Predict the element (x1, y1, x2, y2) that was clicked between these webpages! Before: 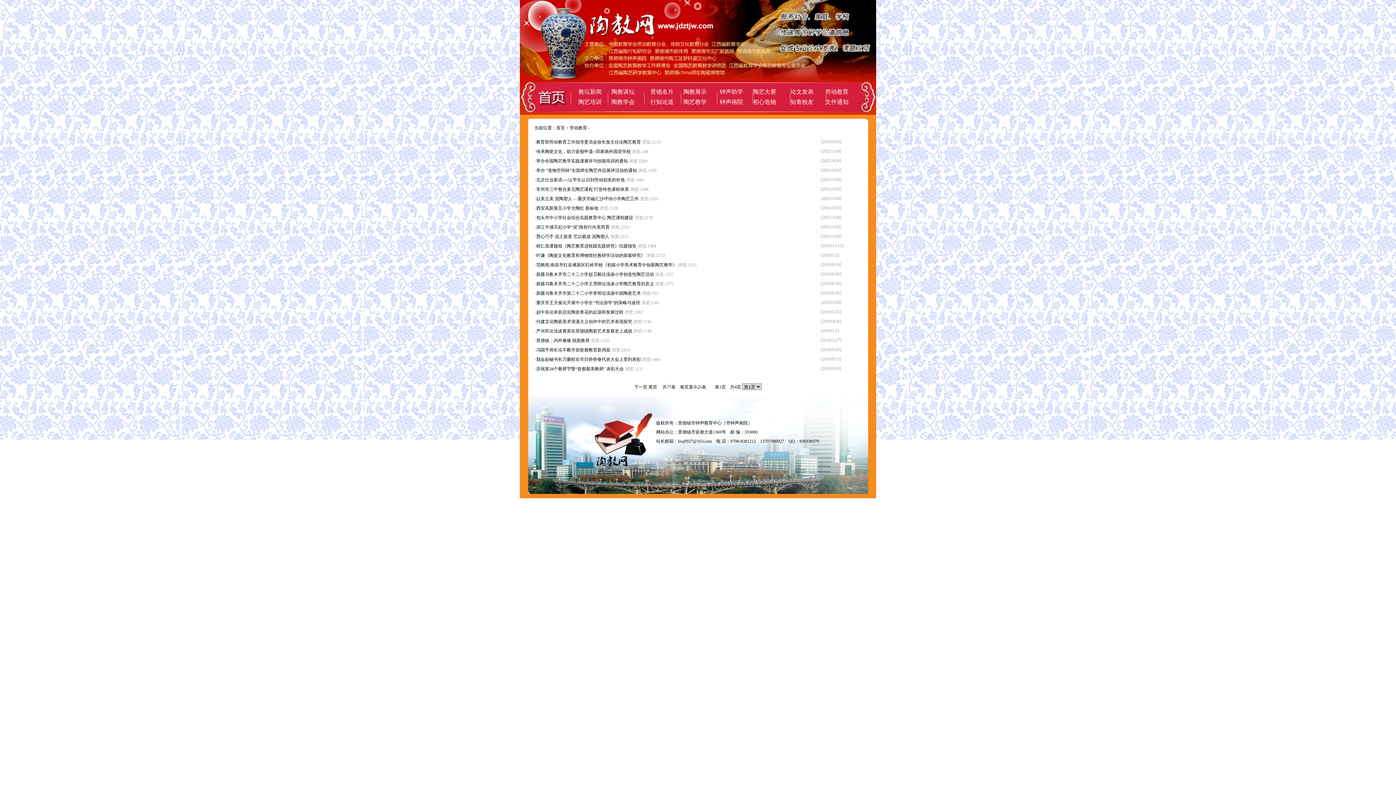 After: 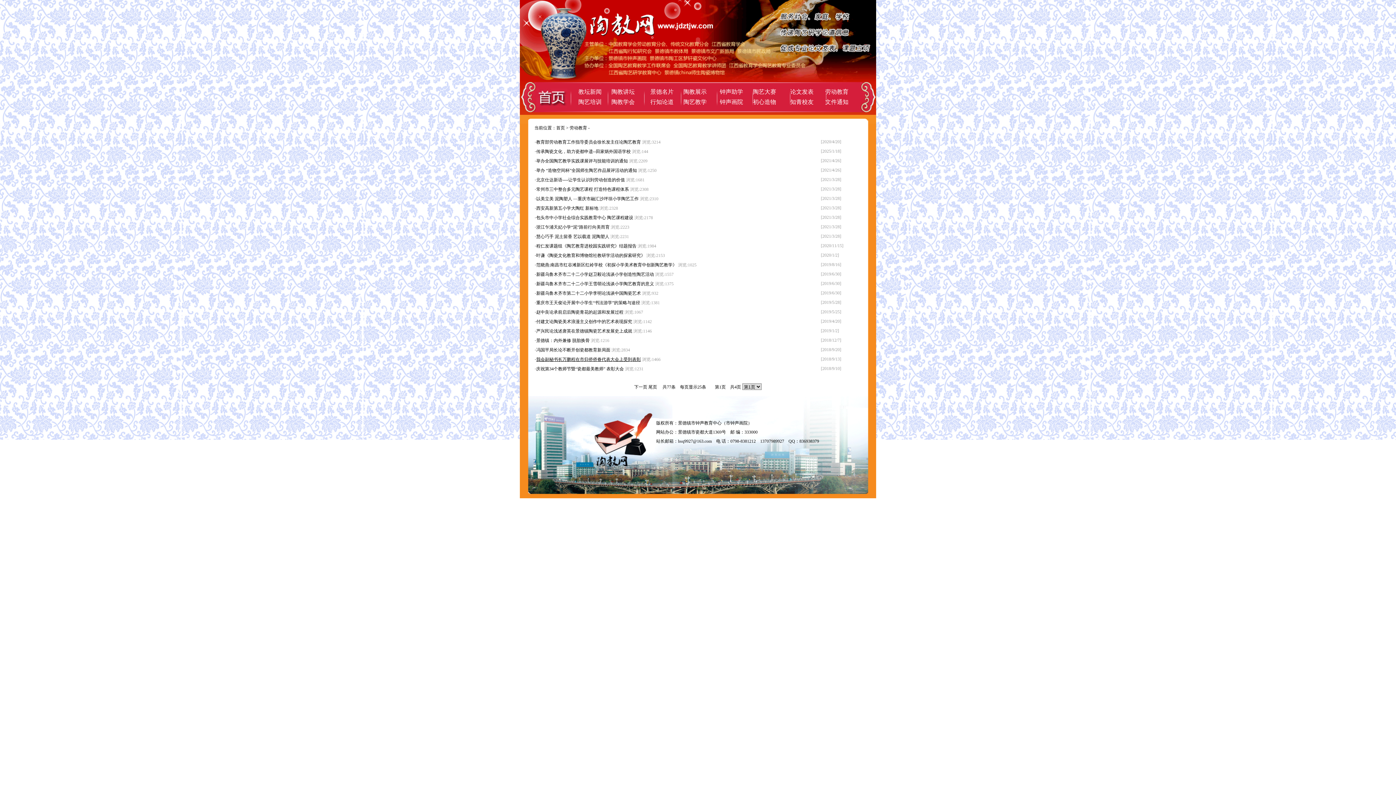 Action: label: 我会副秘书长万鹏程在市归侨侨眷代表大会上受到表彰 bbox: (536, 357, 641, 362)